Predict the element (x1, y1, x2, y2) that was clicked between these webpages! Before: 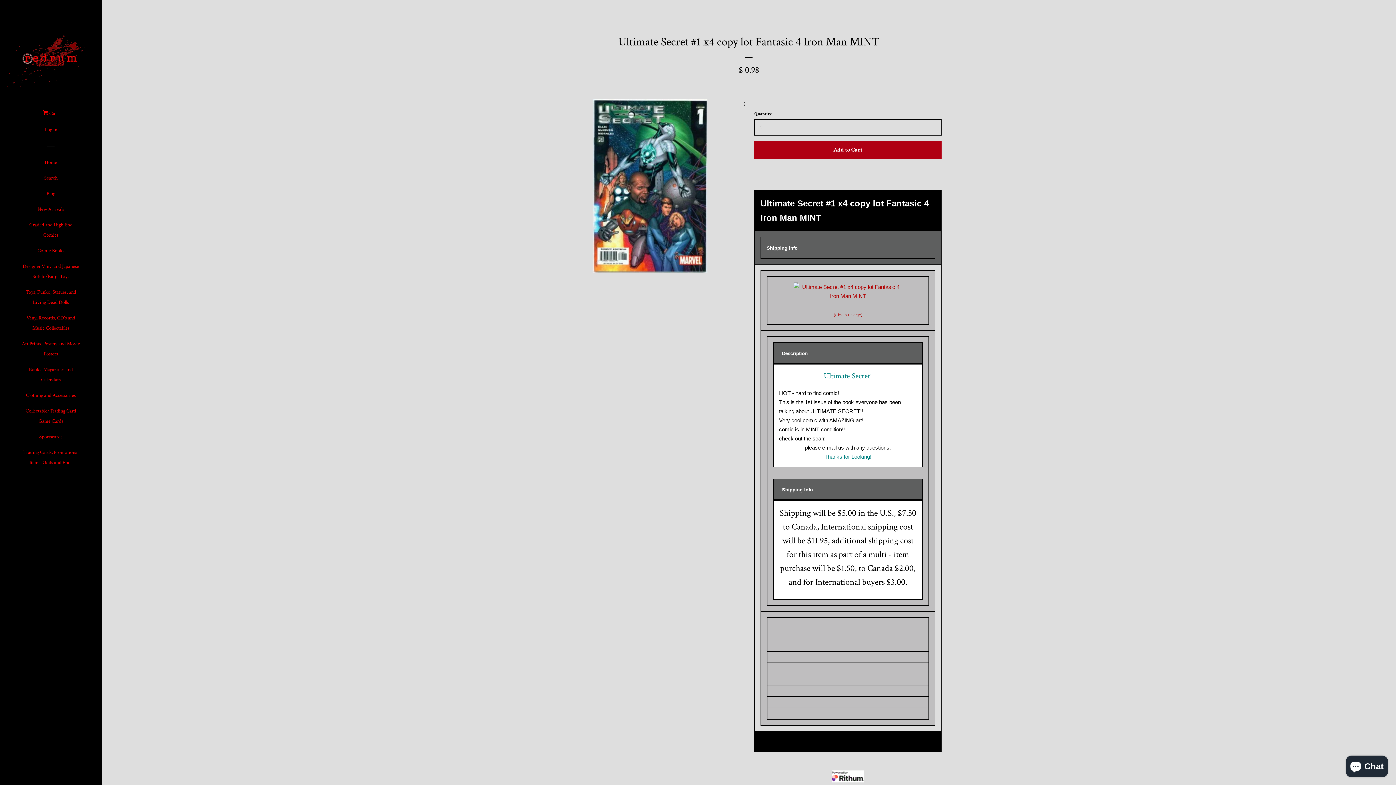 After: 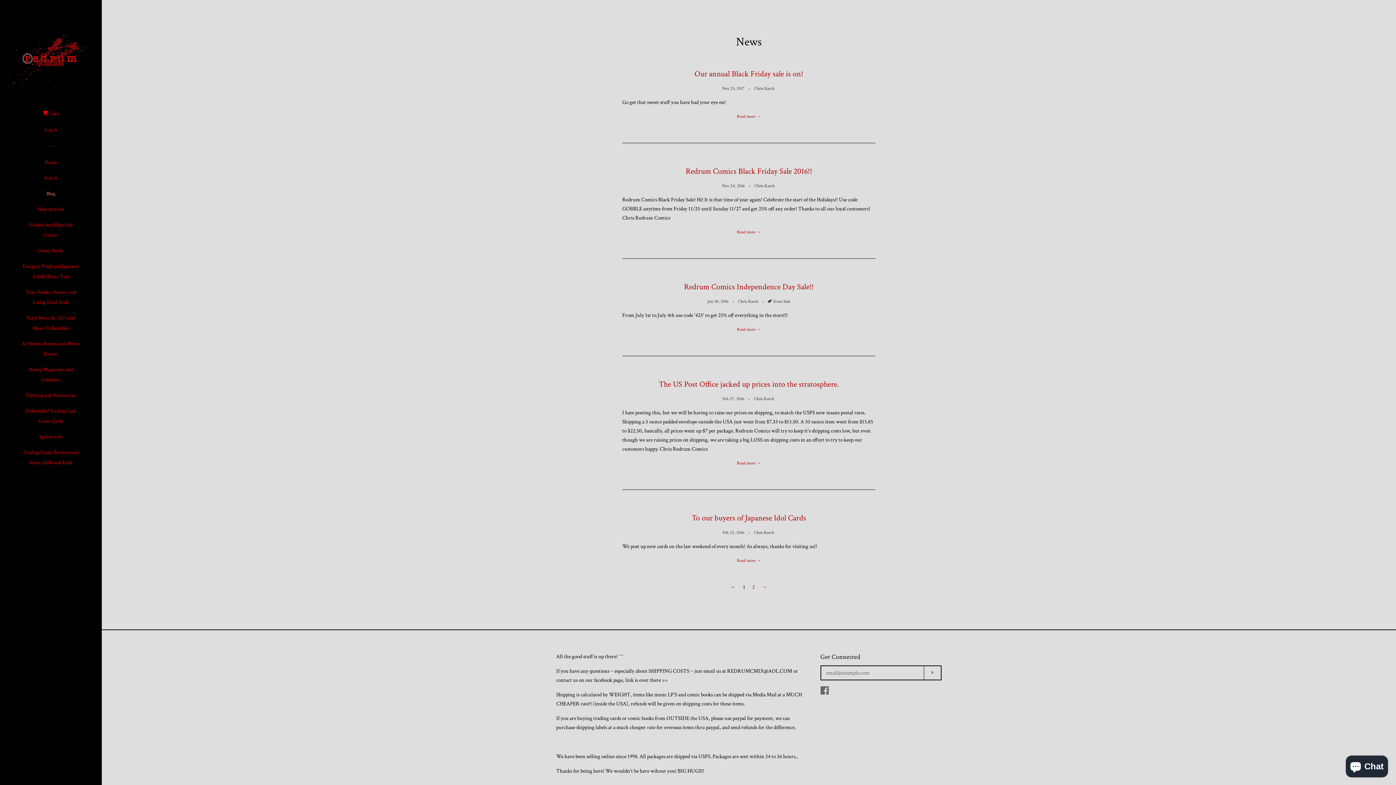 Action: label: Blog bbox: (21, 188, 80, 204)